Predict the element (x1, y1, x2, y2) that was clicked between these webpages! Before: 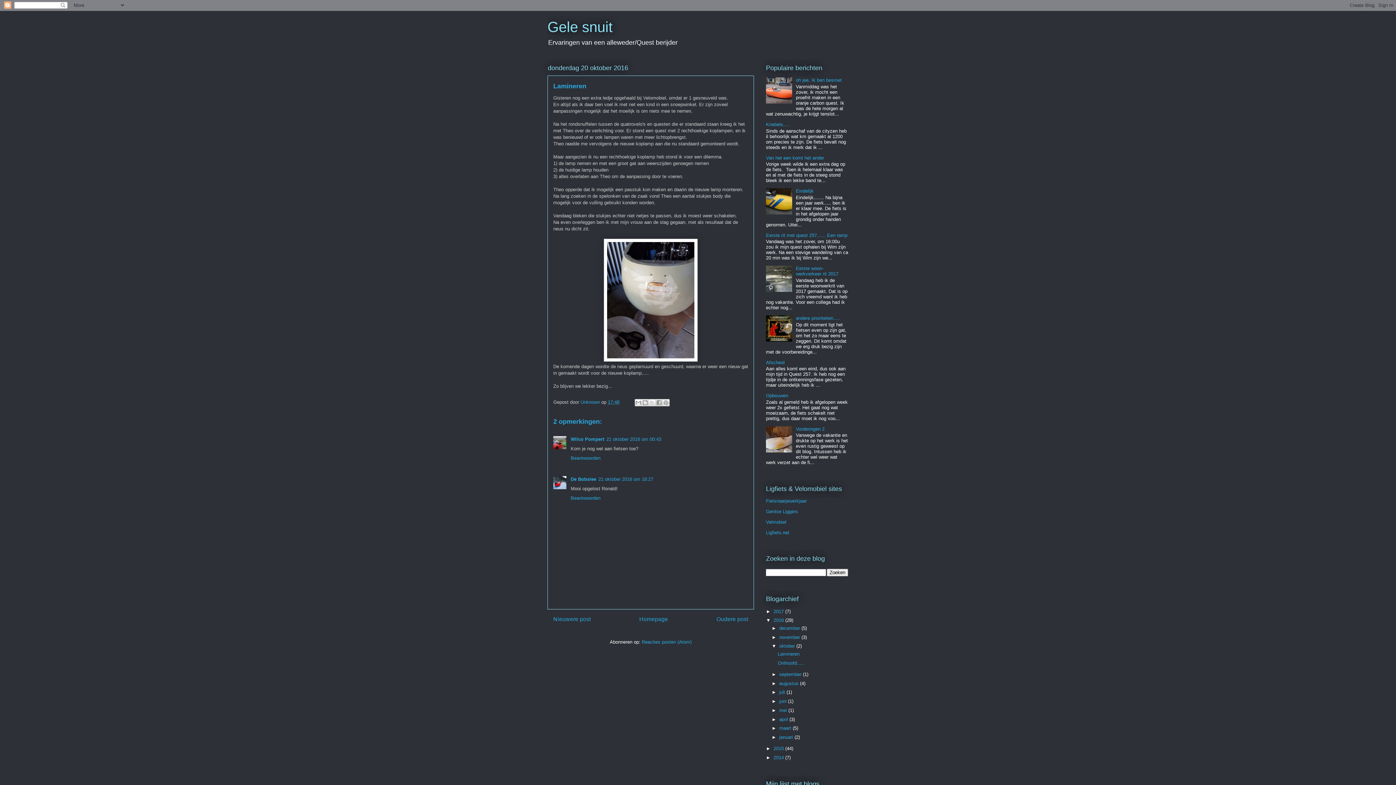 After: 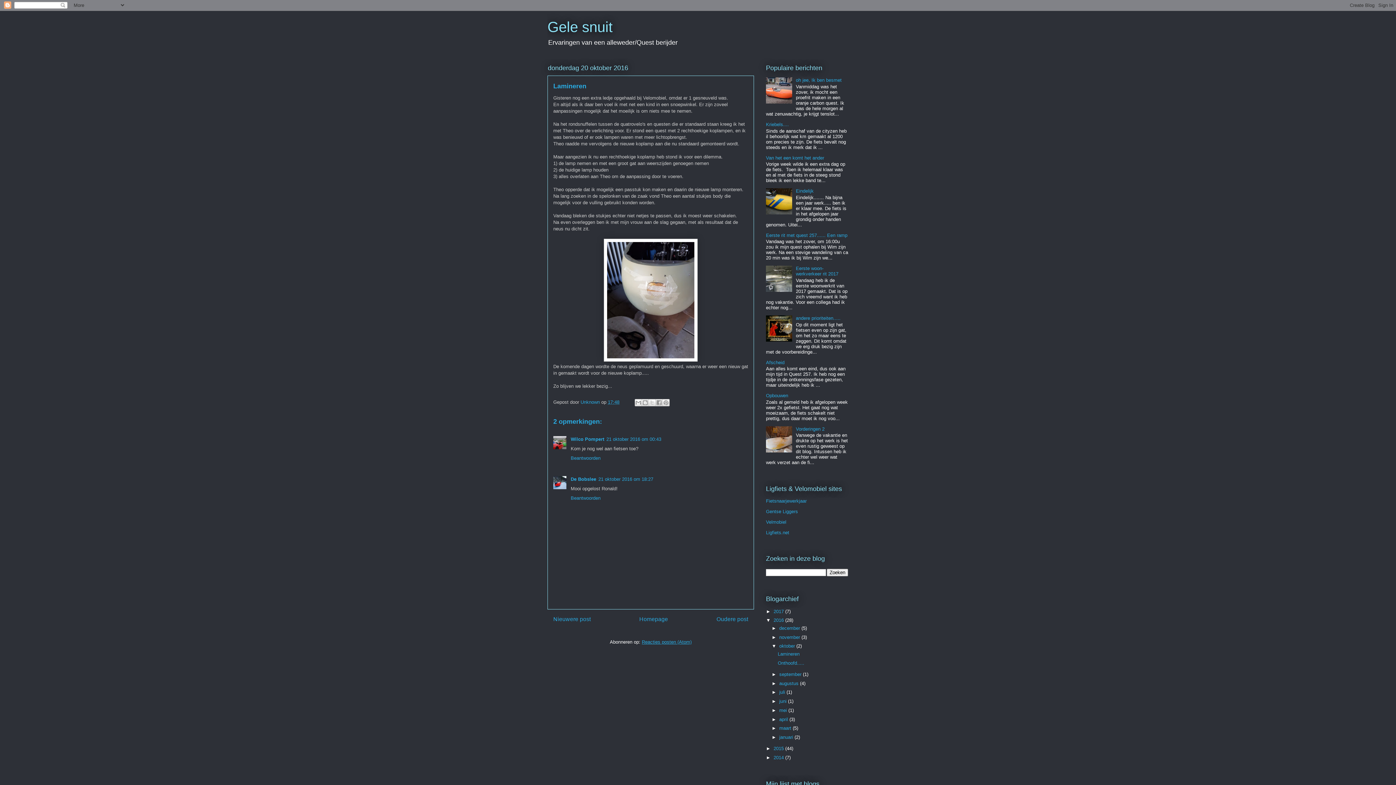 Action: bbox: (642, 639, 691, 645) label: Reacties posten (Atom)